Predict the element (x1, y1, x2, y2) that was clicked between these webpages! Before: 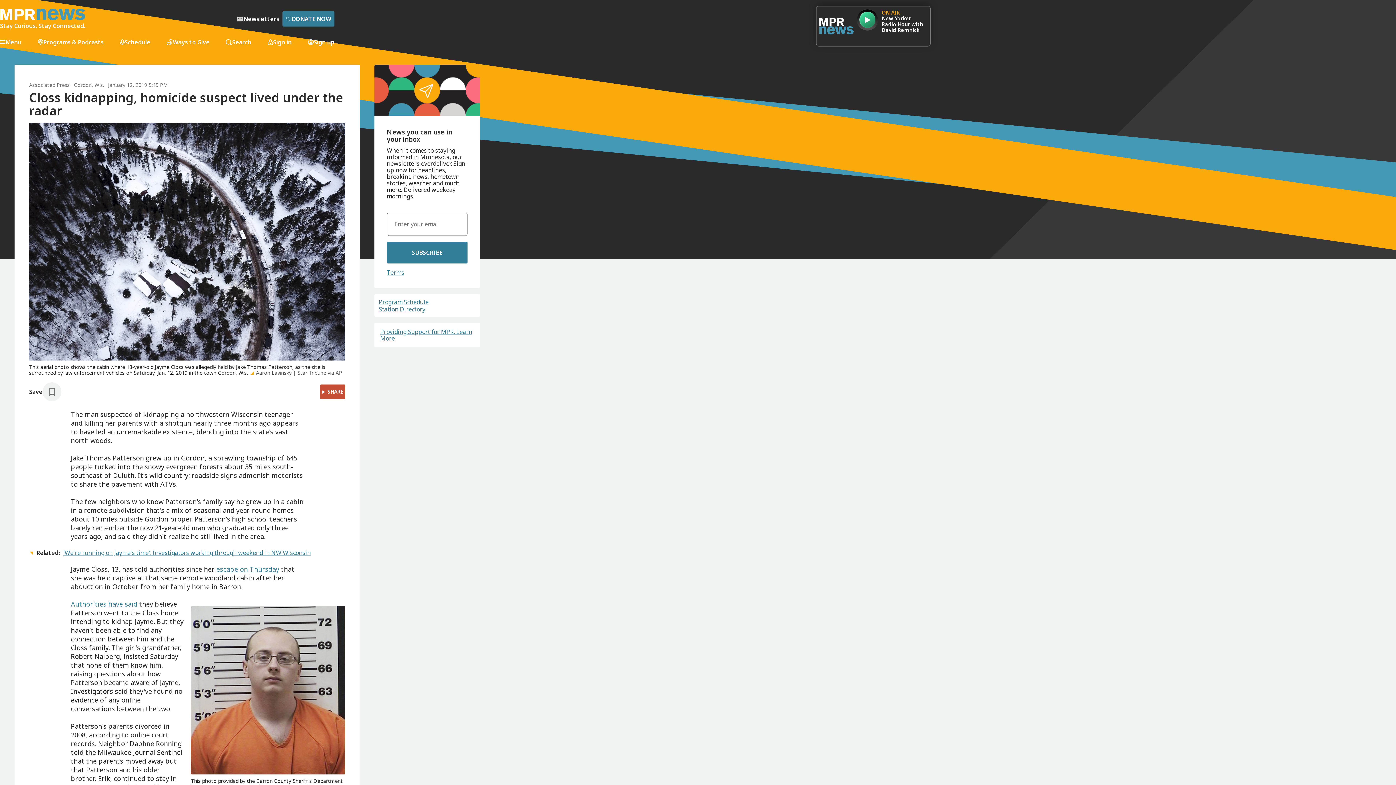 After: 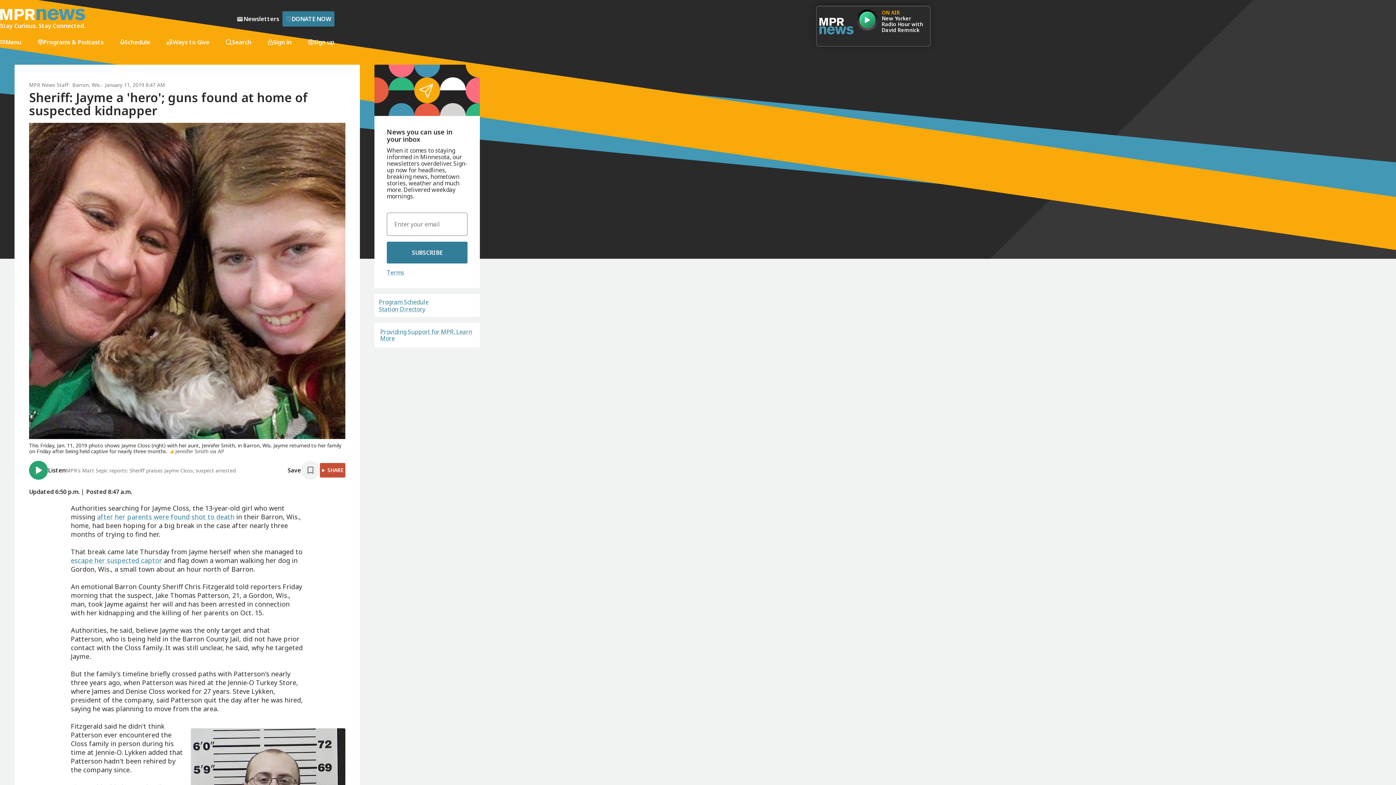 Action: label: Authorities have said bbox: (70, 600, 137, 608)